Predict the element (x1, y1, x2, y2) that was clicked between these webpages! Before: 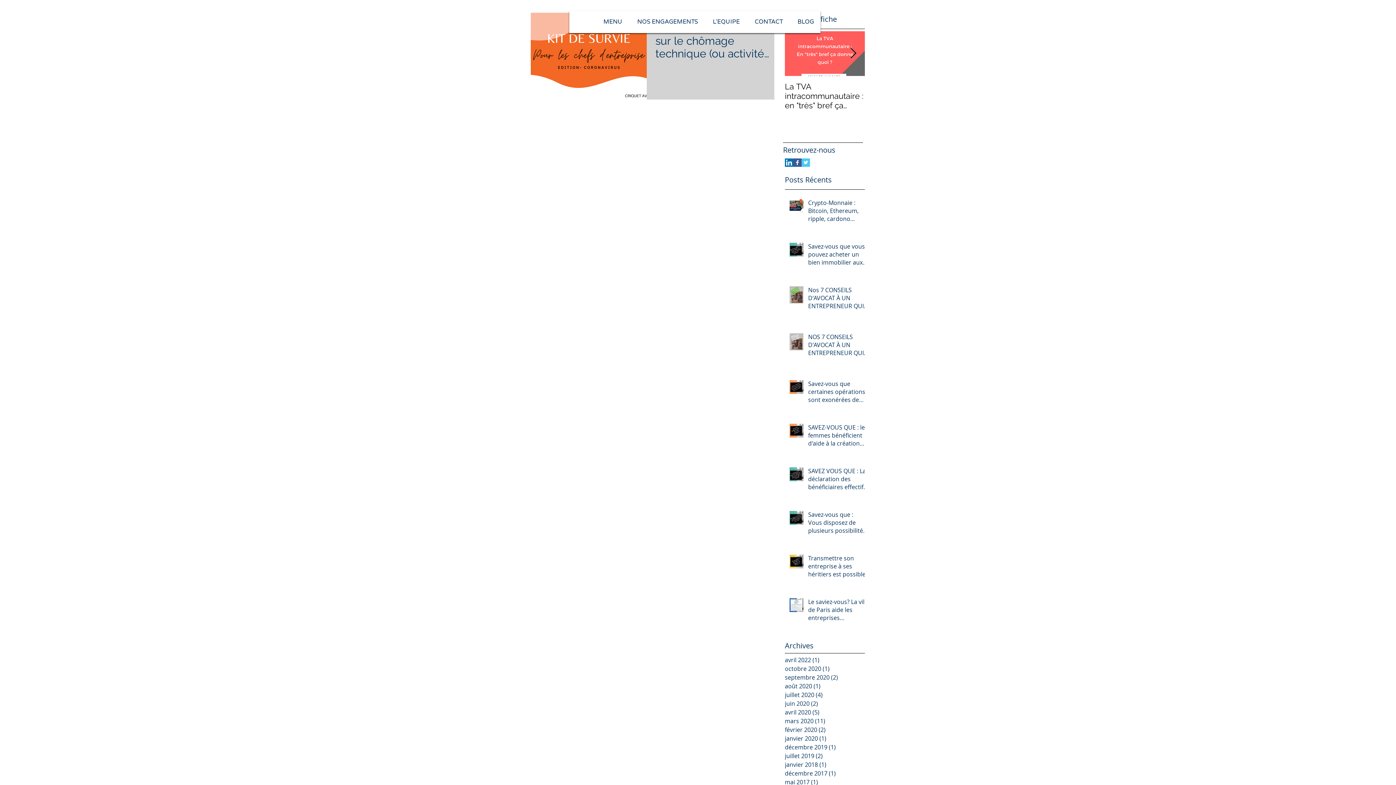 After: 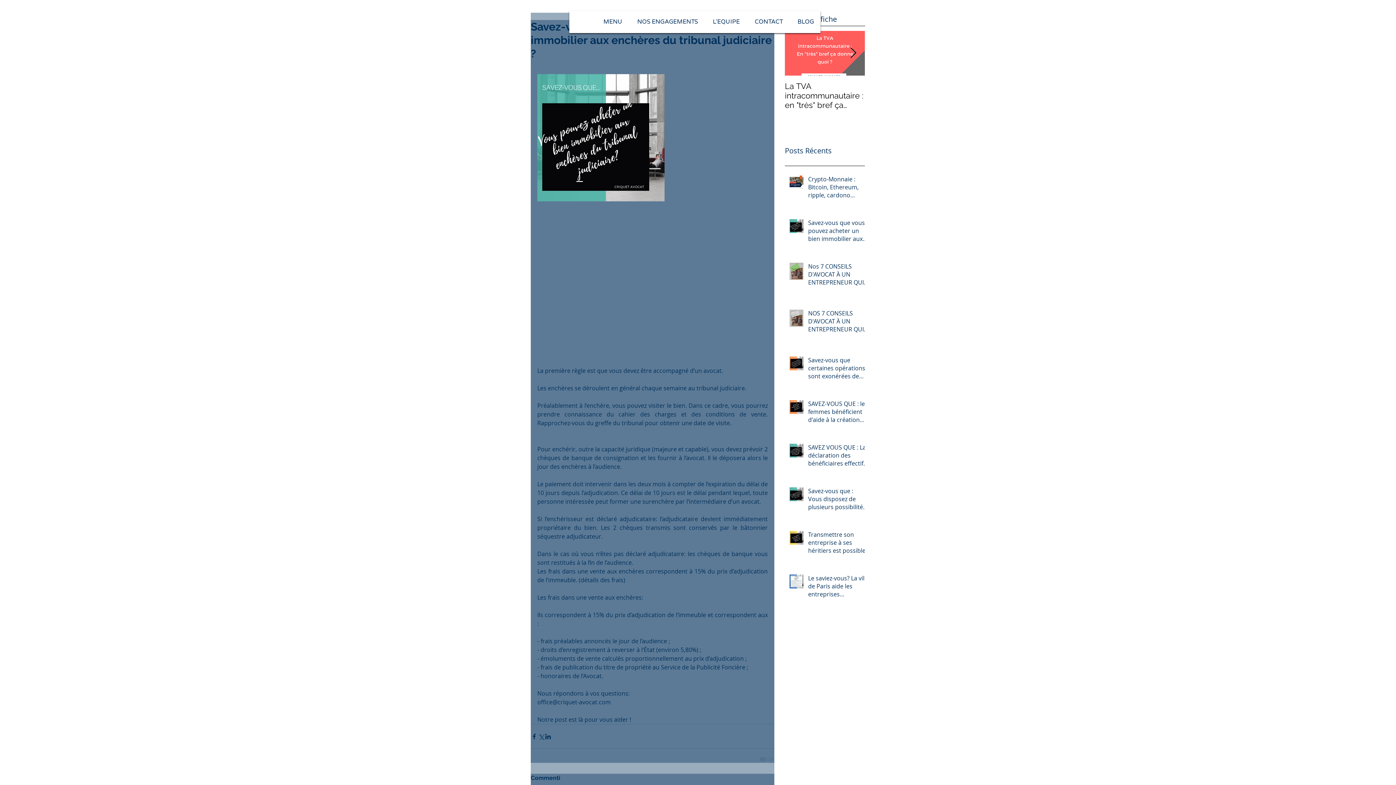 Action: label: Savez-vous que vous pouvez acheter un bien immobilier aux enchères du tribunal judiciaire ? bbox: (808, 242, 869, 269)